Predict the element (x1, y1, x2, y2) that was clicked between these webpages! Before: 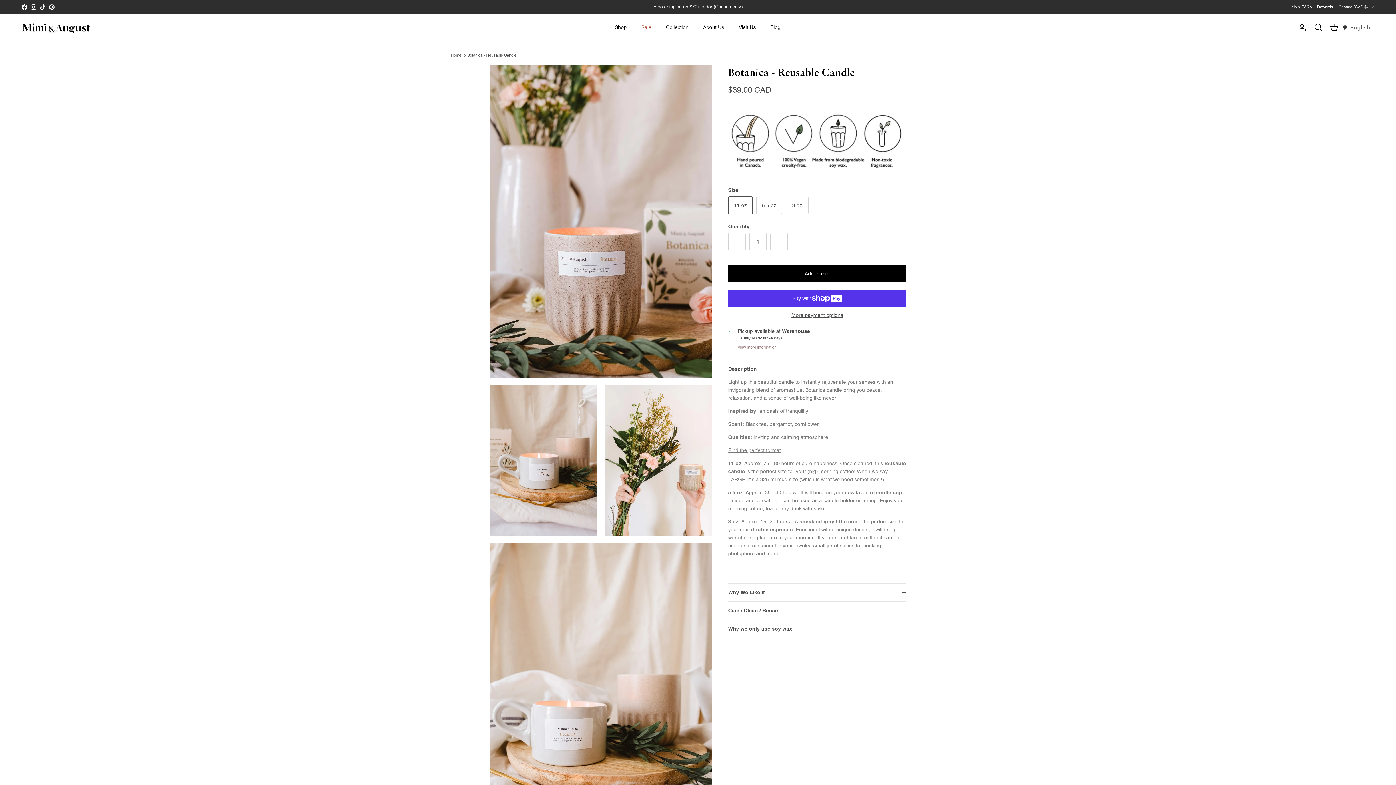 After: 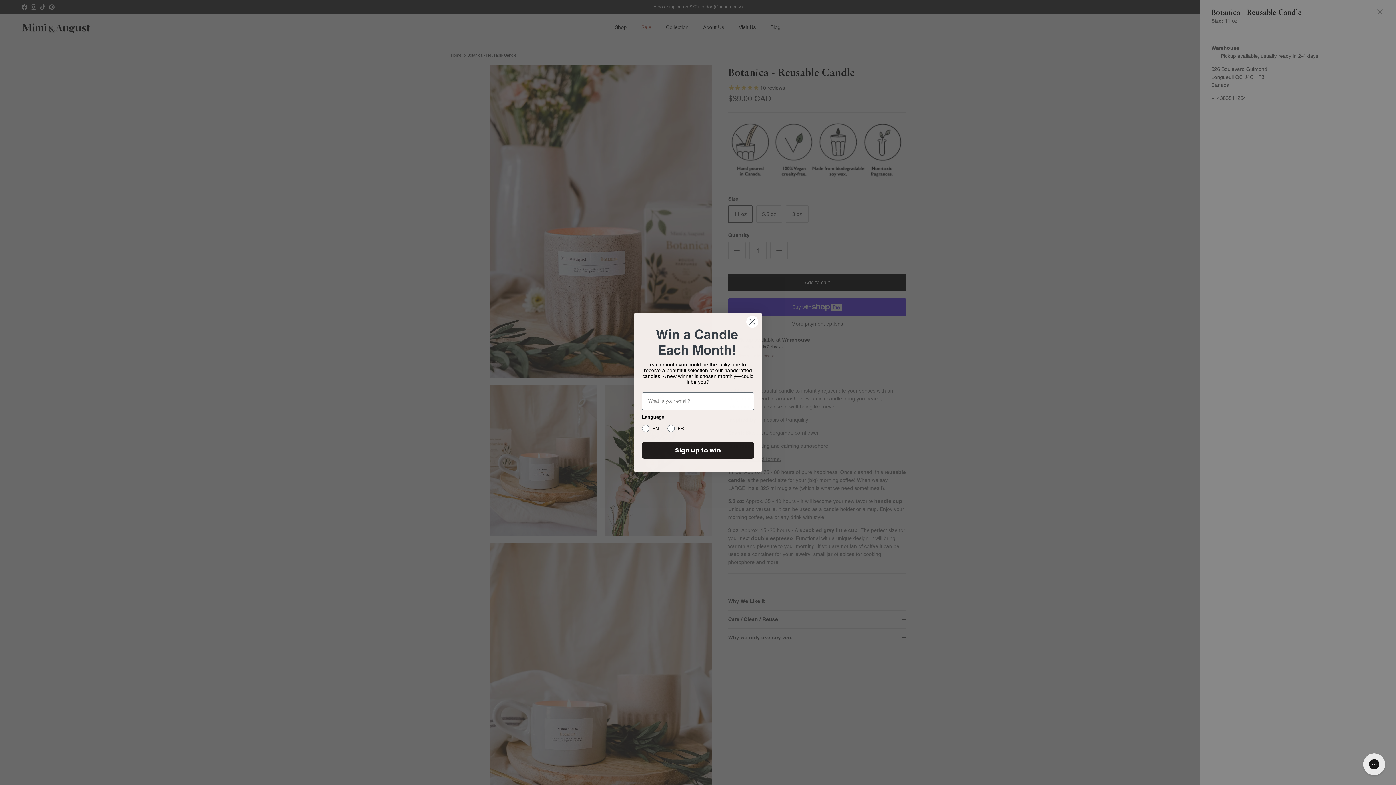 Action: label: View store information bbox: (737, 344, 776, 350)